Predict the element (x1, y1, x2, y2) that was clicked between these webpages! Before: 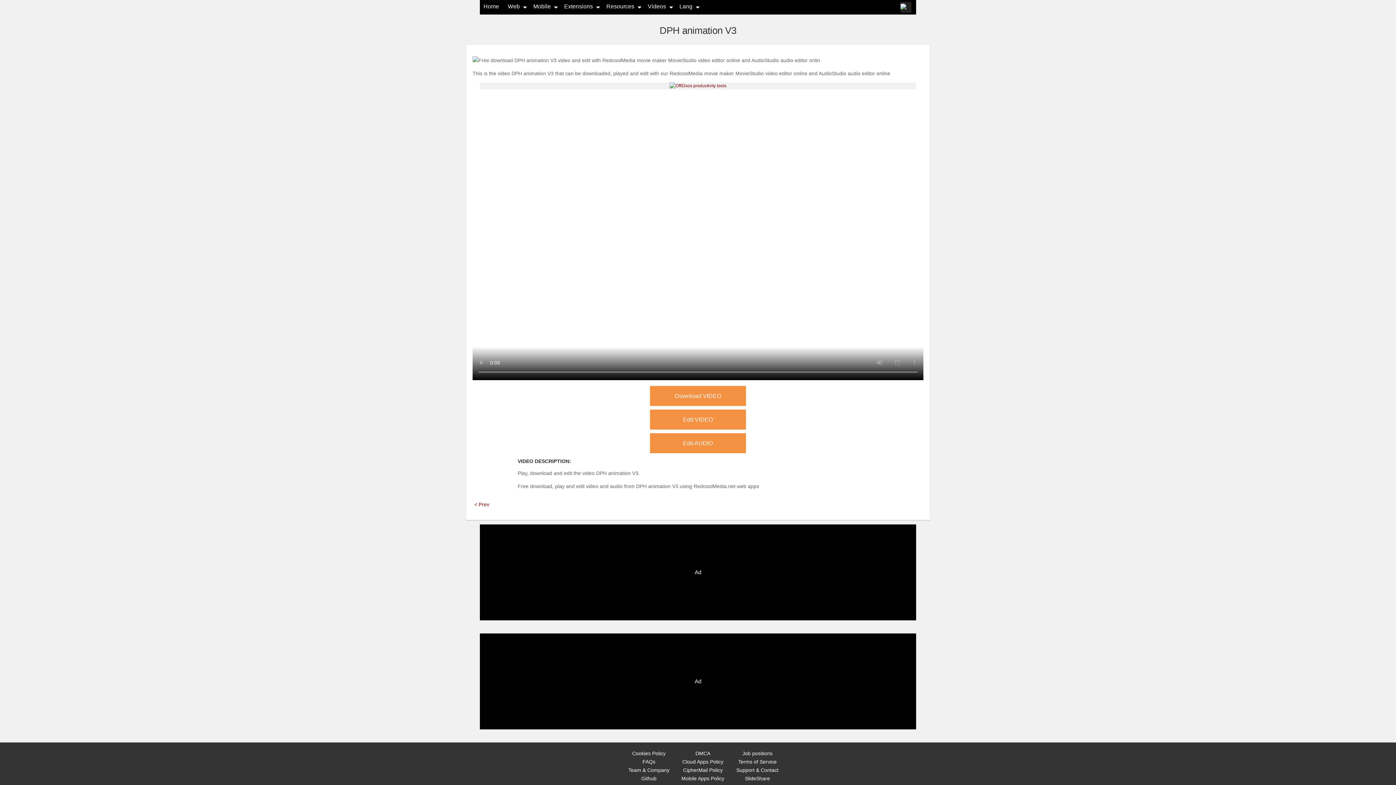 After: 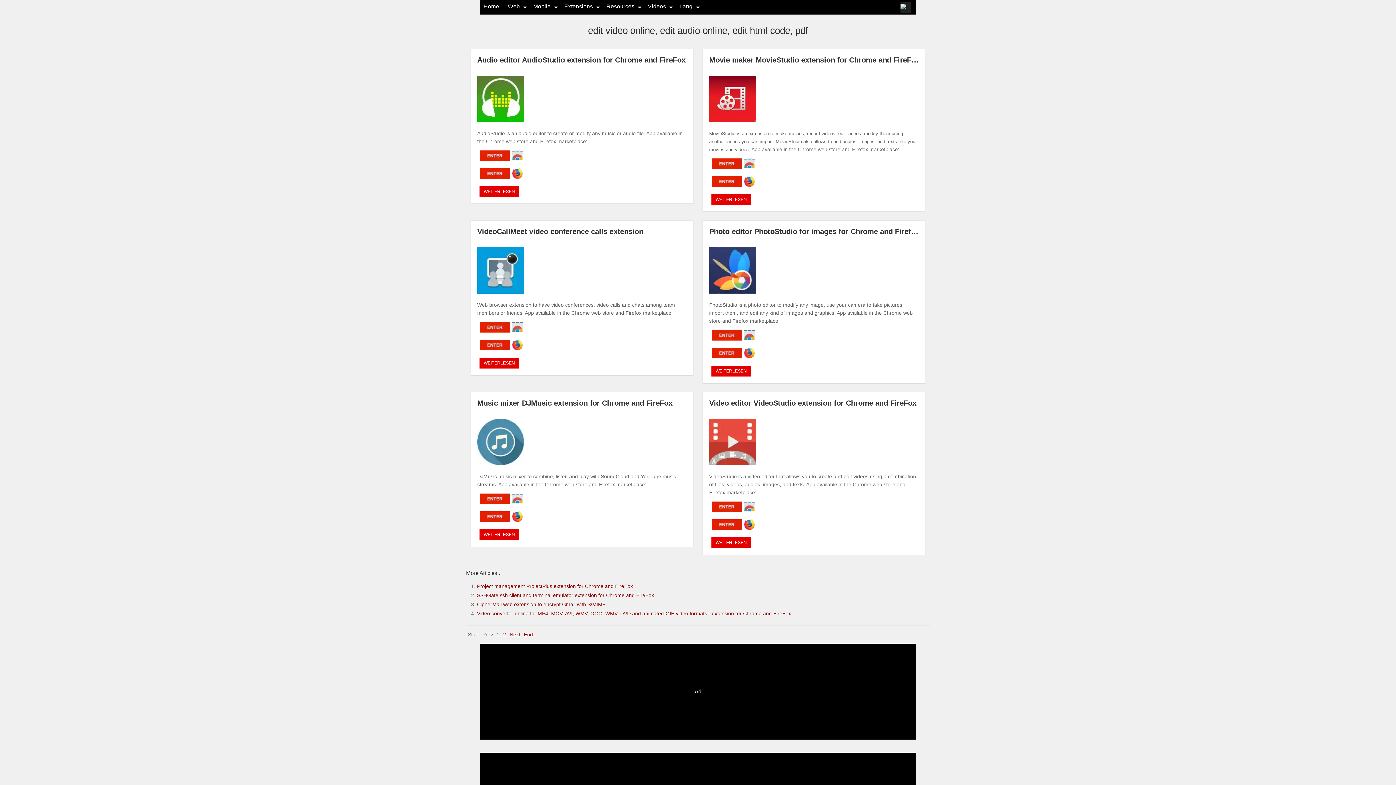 Action: bbox: (564, 3, 593, 9) label: Extensions